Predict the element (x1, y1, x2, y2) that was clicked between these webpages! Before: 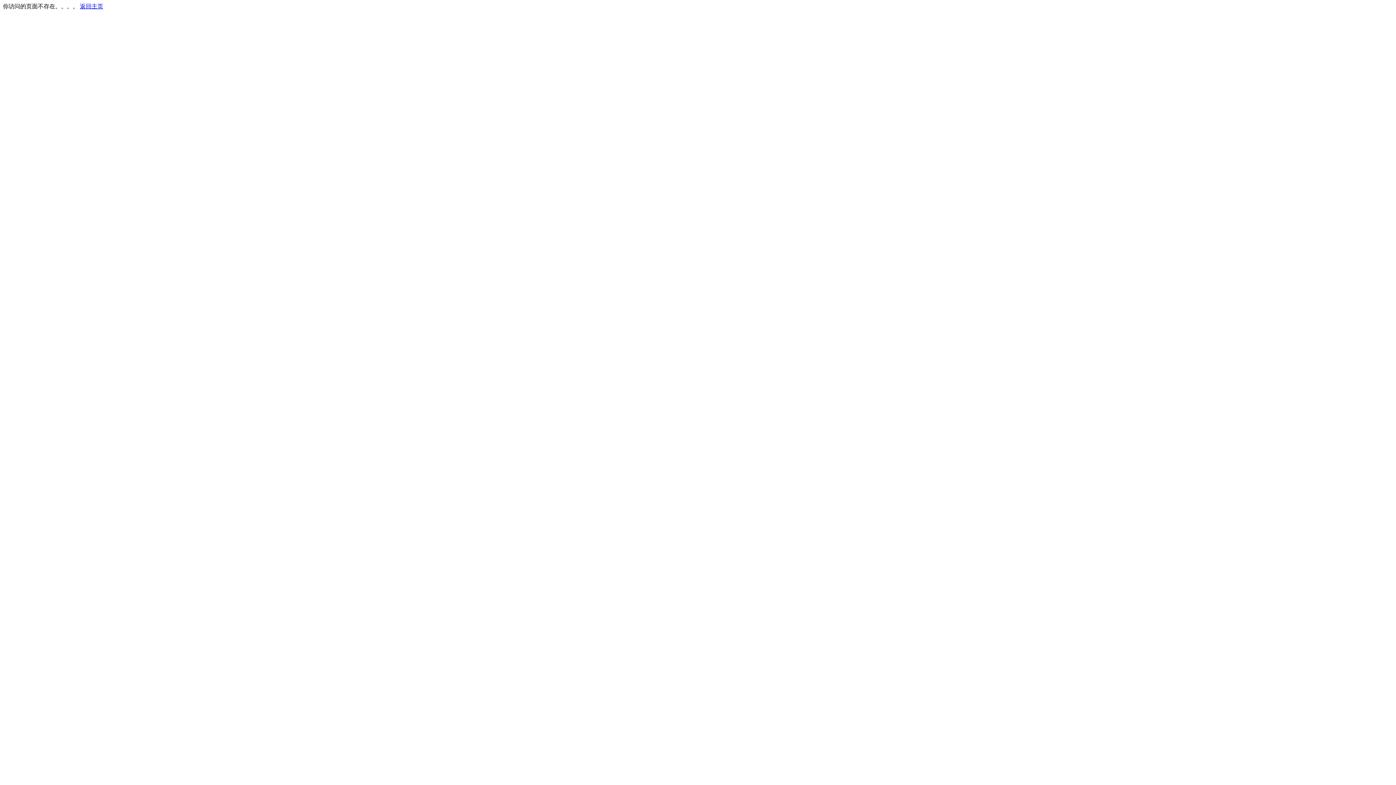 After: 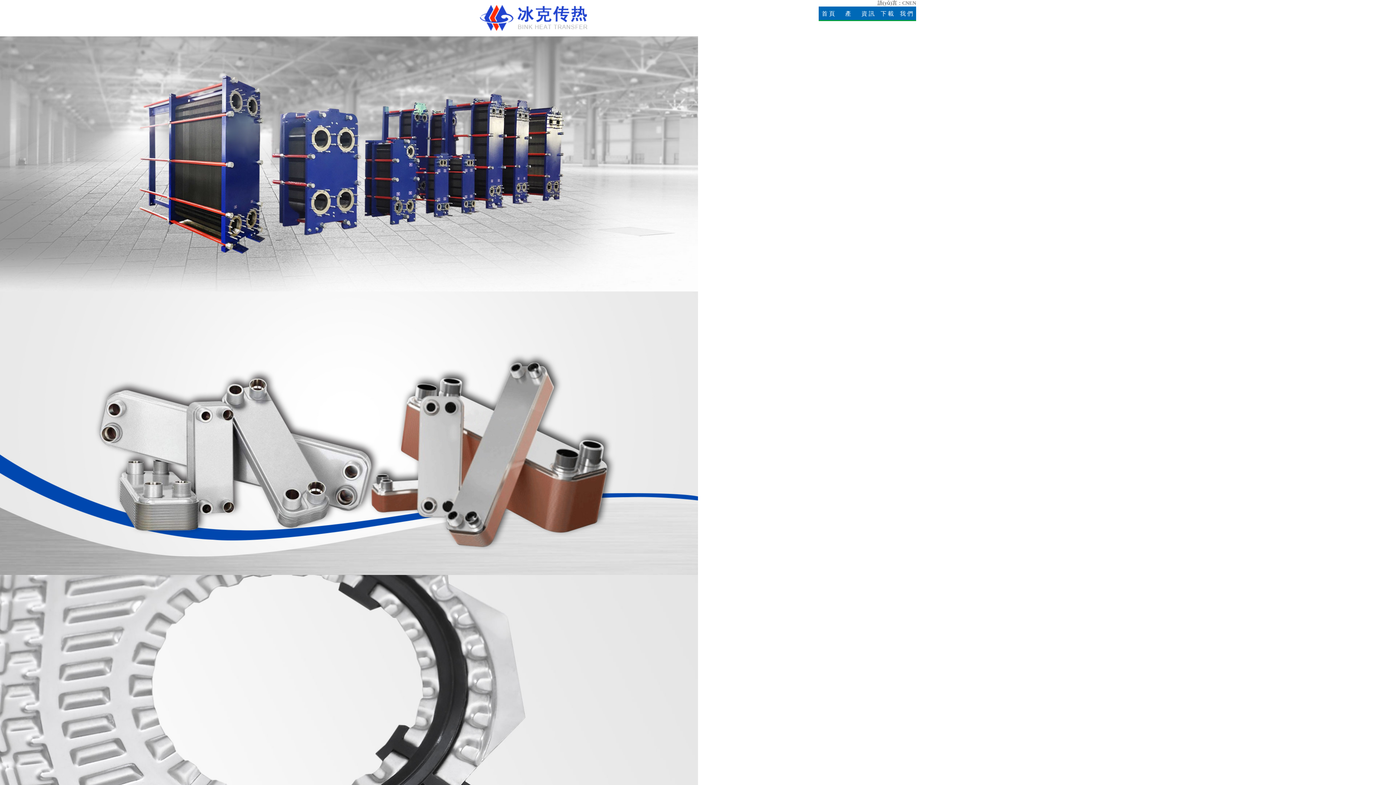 Action: label: 返回主页 bbox: (80, 3, 103, 9)